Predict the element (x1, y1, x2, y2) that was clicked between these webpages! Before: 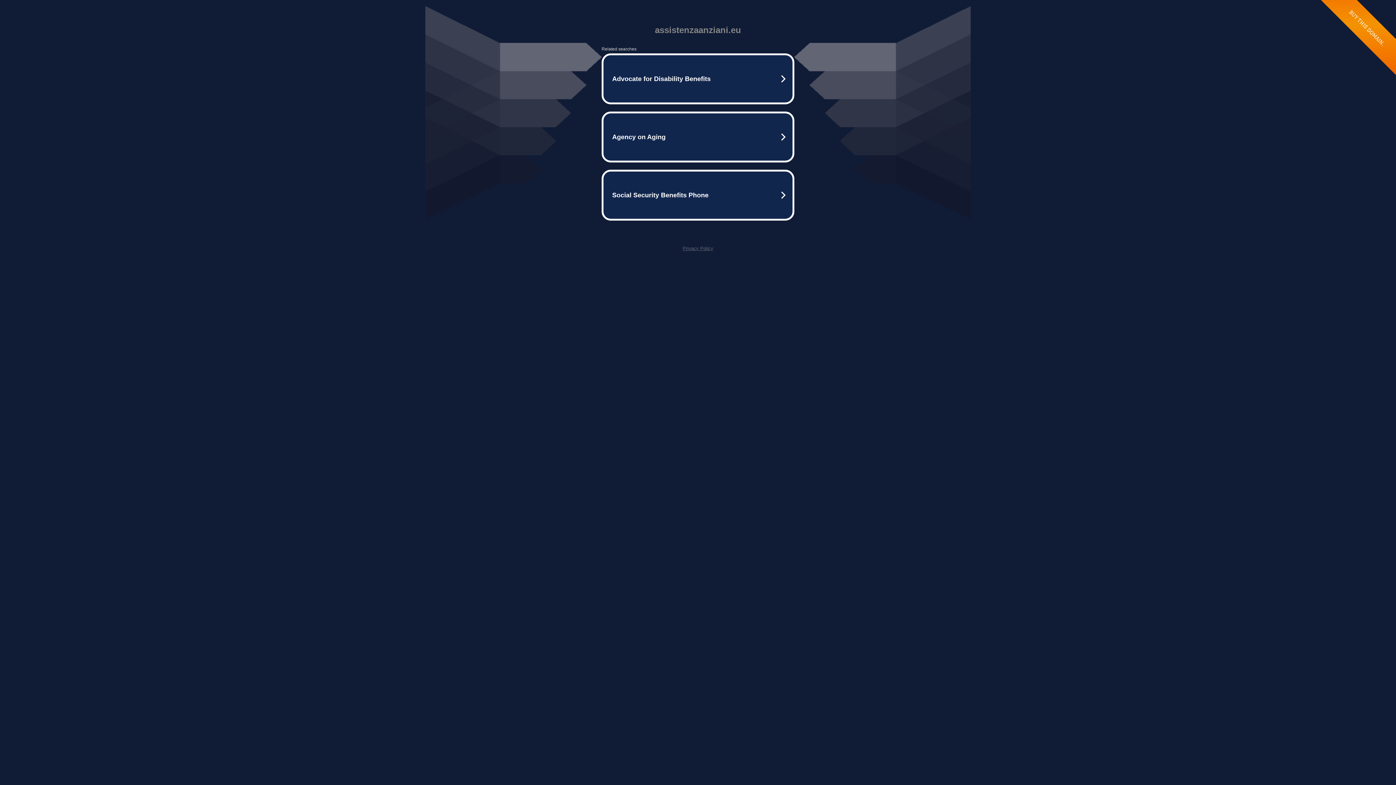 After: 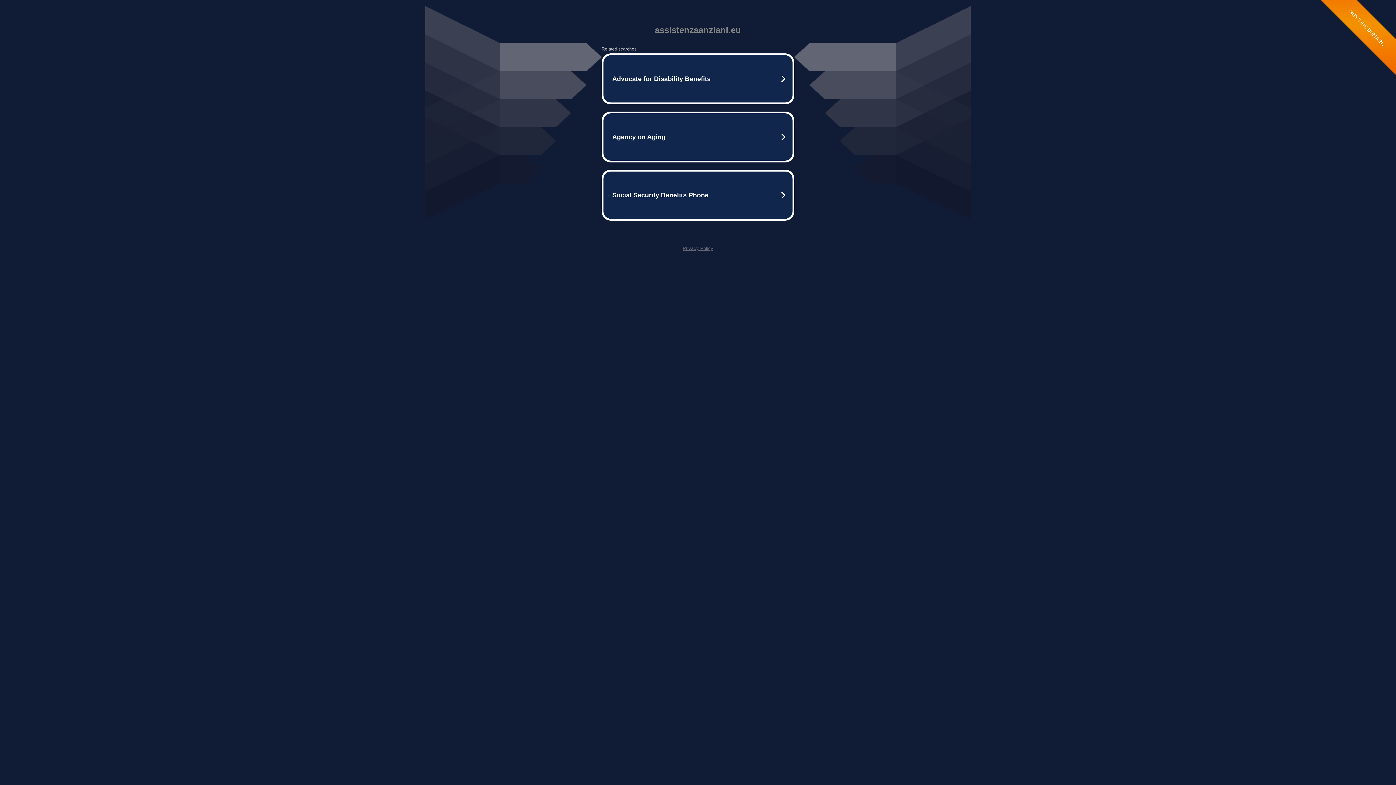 Action: label: Privacy Policy bbox: (682, 245, 713, 251)